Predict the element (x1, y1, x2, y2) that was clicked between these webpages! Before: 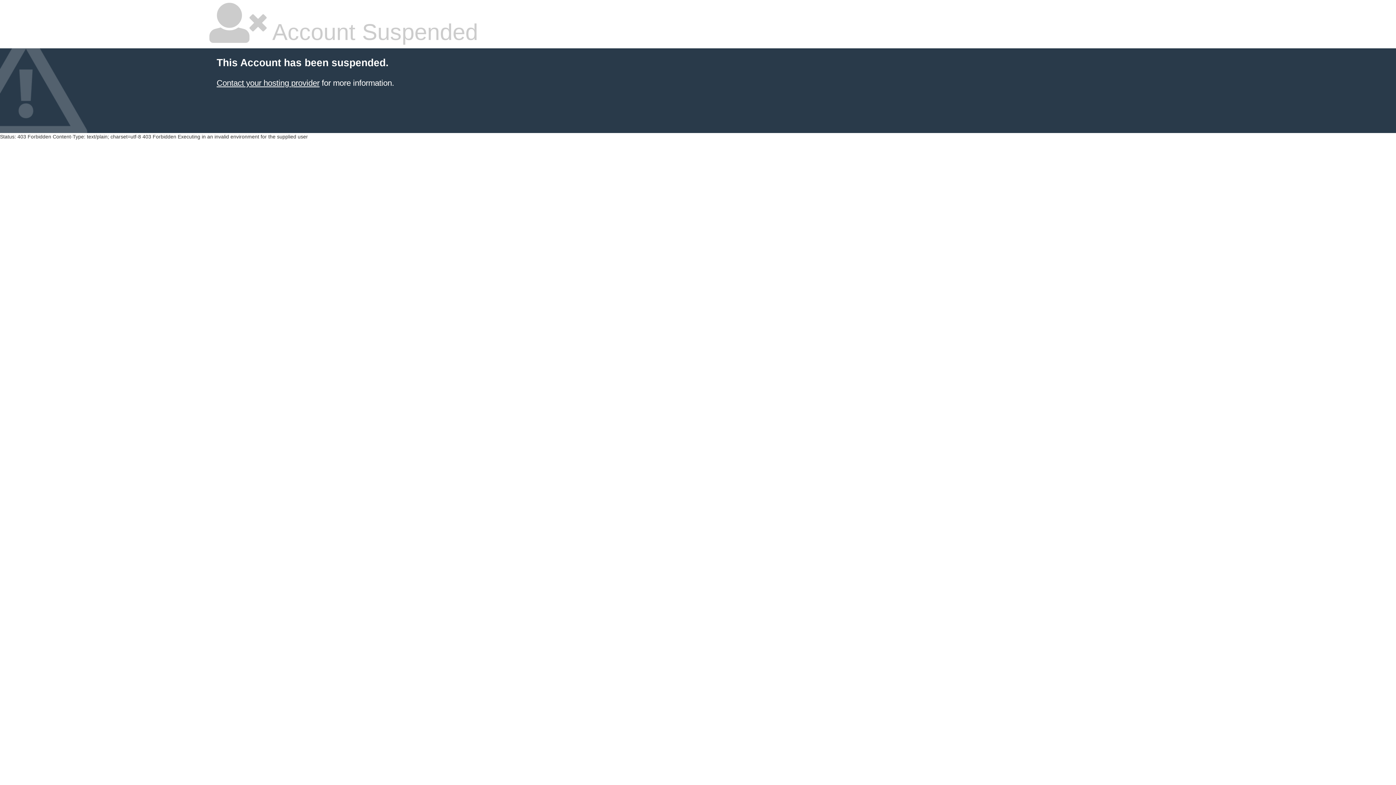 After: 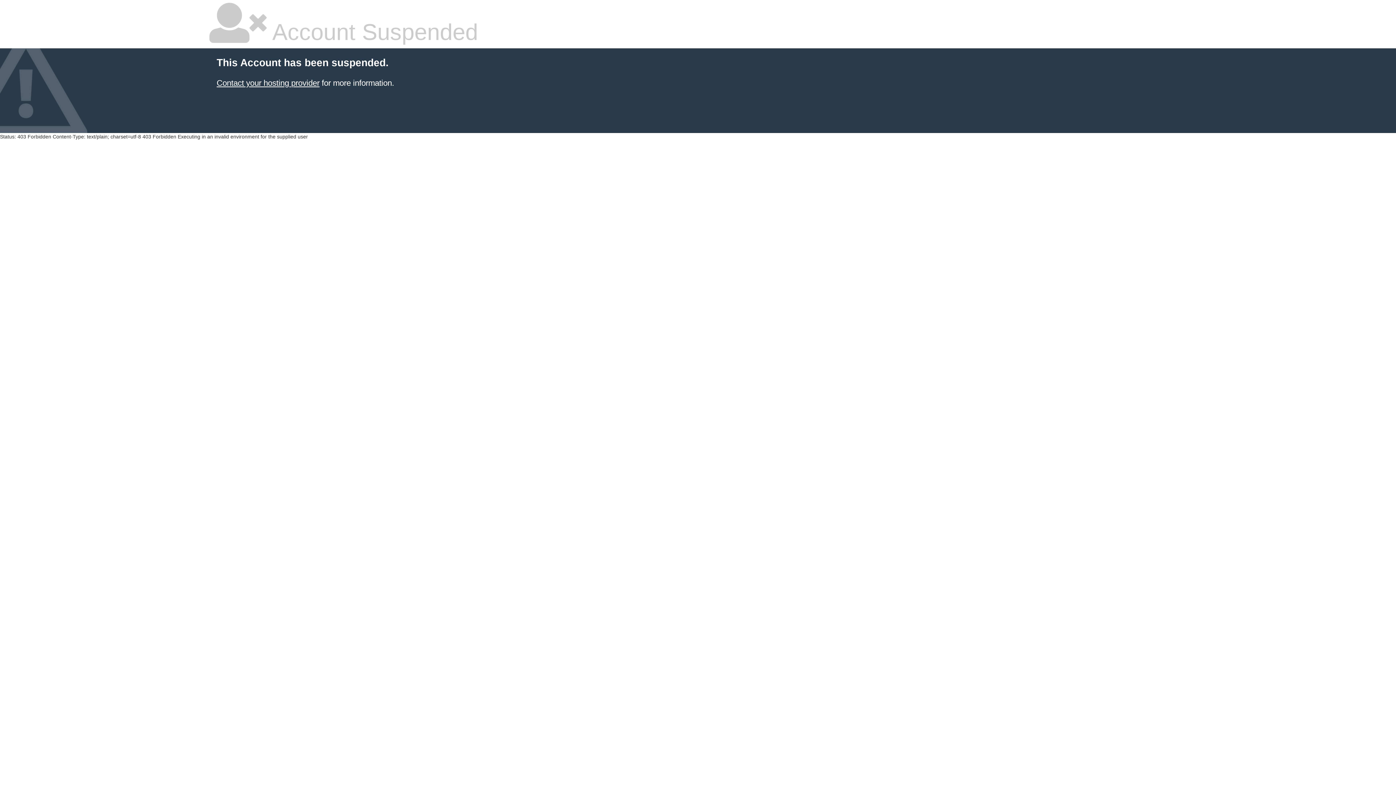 Action: bbox: (216, 78, 319, 87) label: Contact your hosting provider